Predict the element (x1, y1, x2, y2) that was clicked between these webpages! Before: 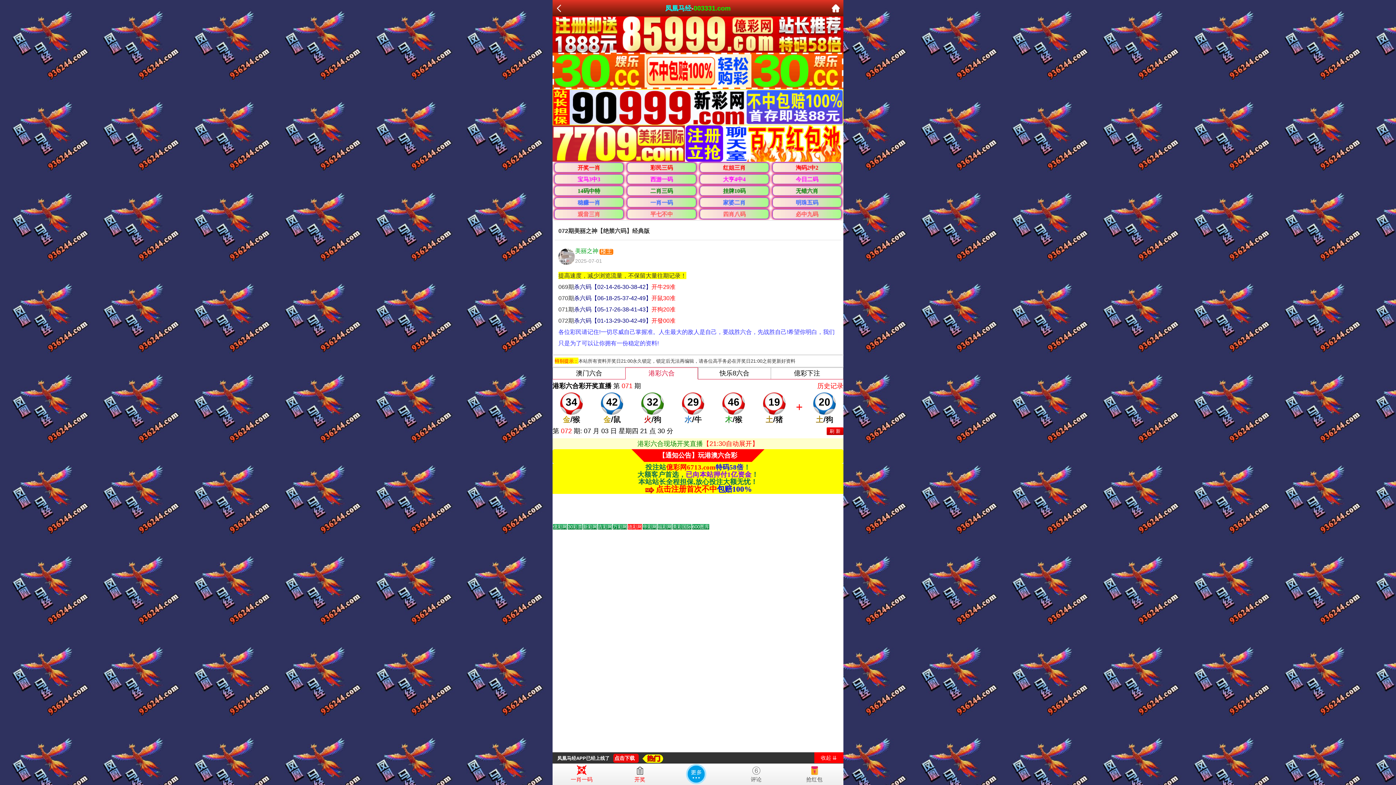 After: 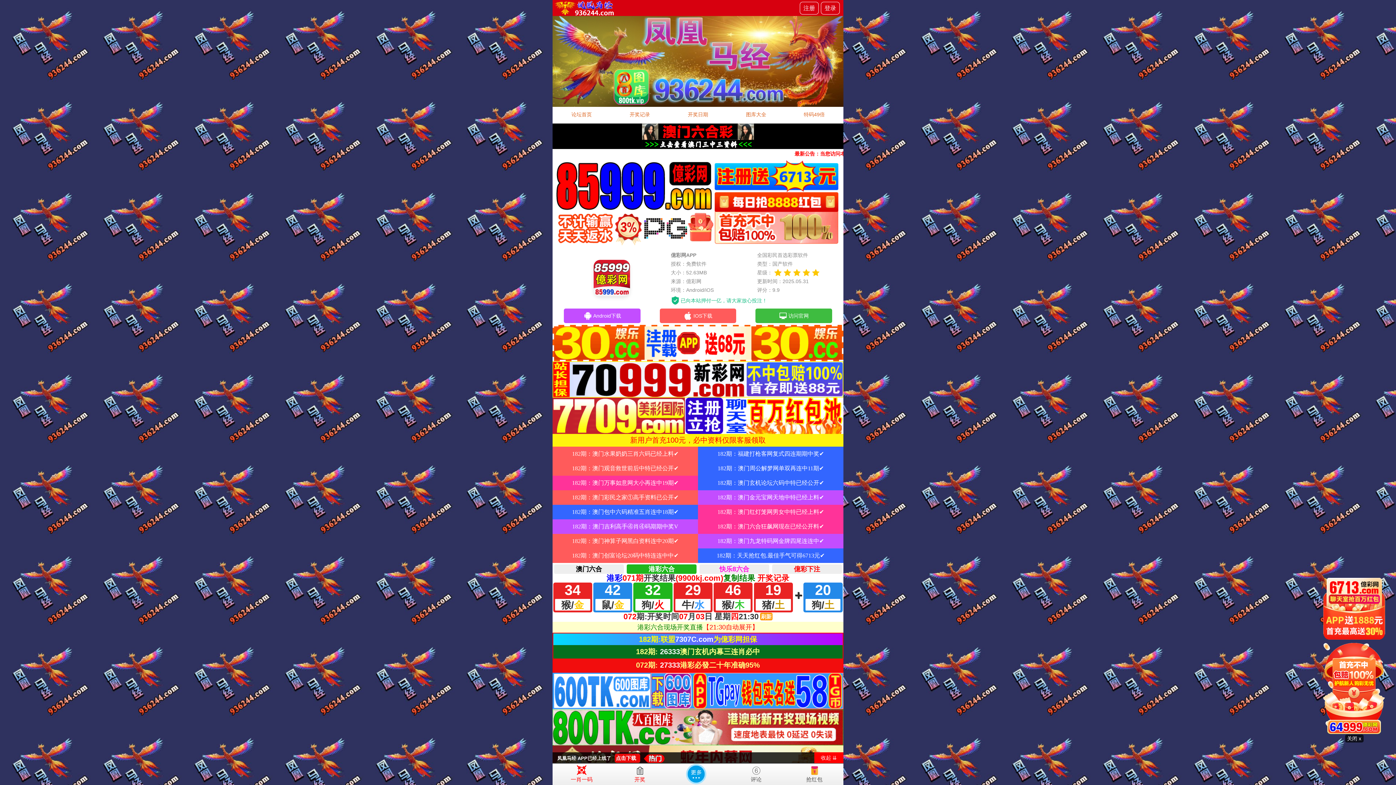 Action: bbox: (665, 4, 730, 12) label: 凤凰马经-003331.com